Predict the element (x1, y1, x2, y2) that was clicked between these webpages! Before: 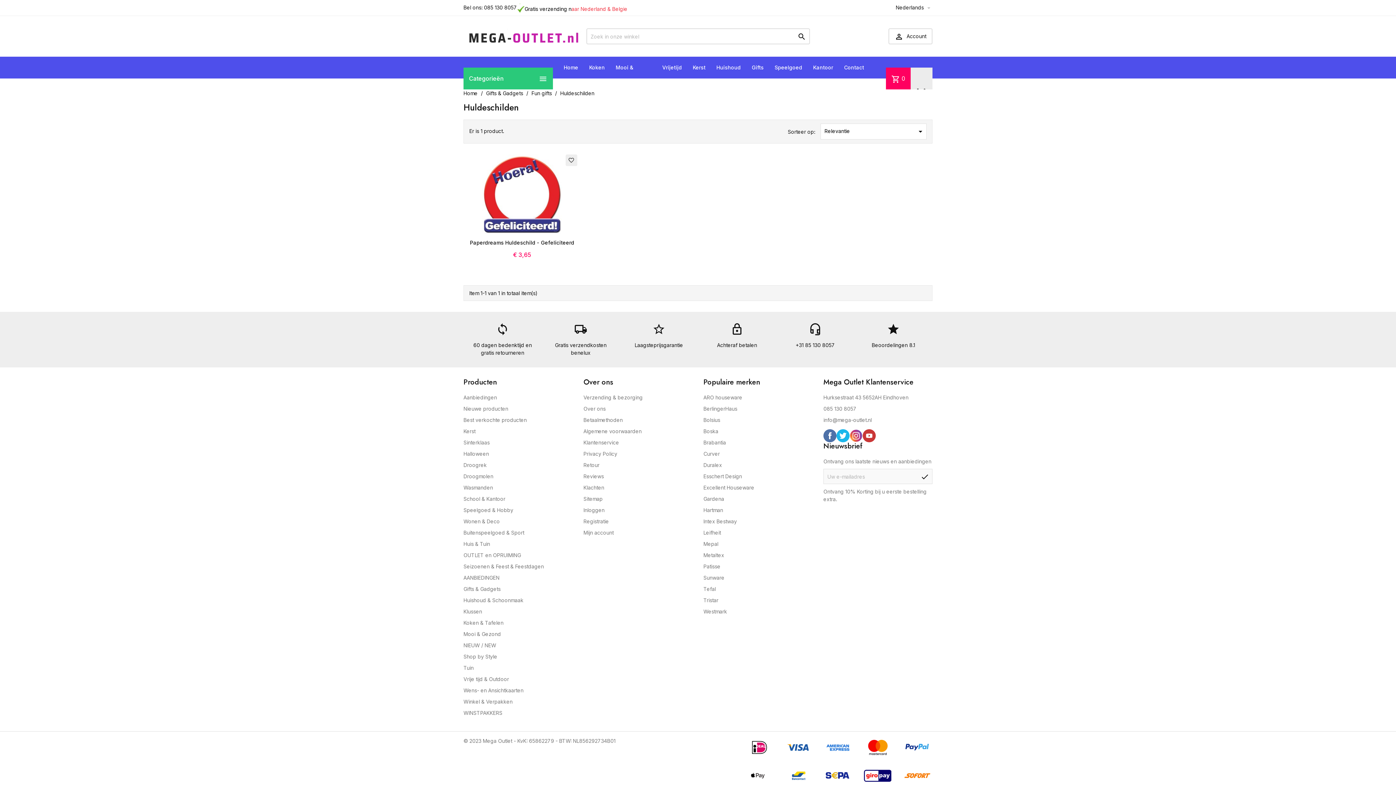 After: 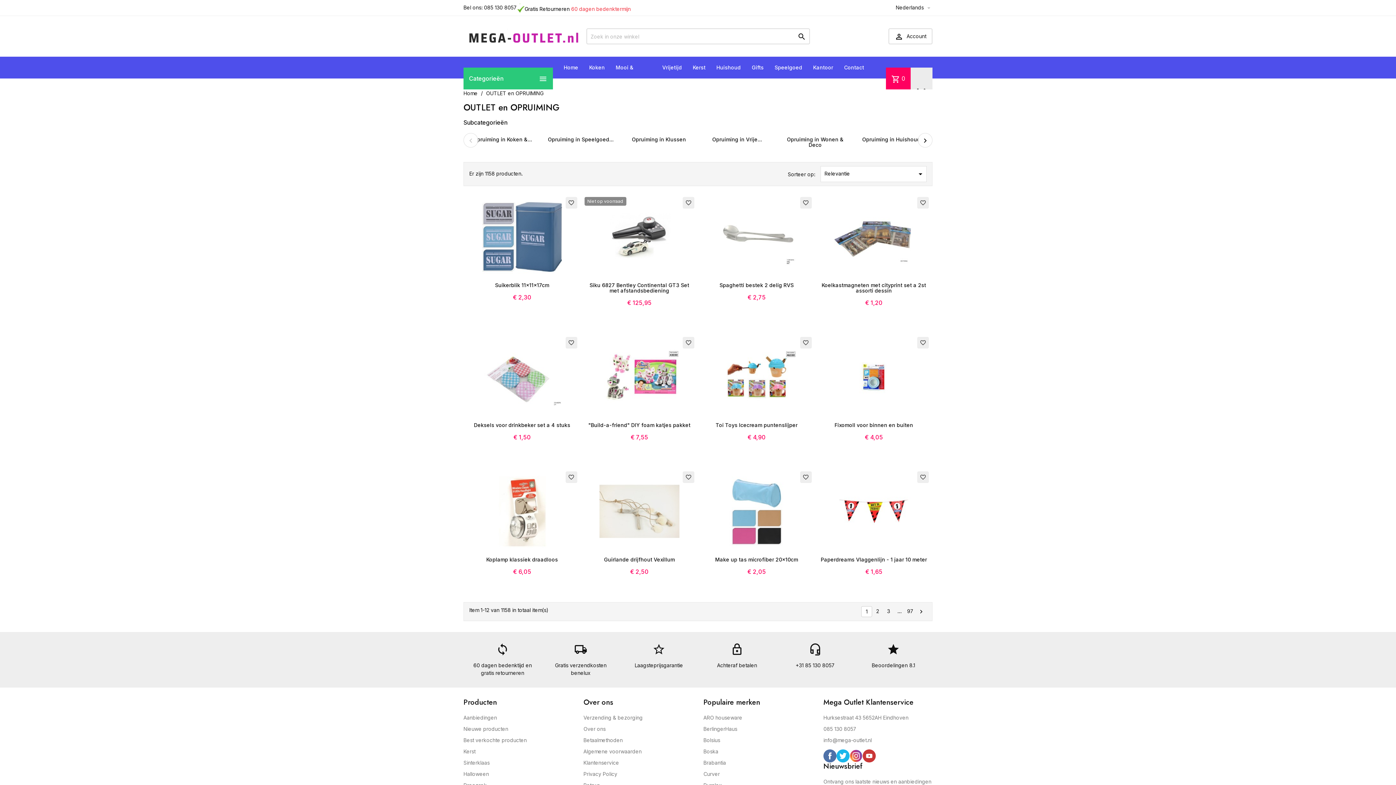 Action: bbox: (463, 552, 521, 558) label: OUTLET en OPRUIMING